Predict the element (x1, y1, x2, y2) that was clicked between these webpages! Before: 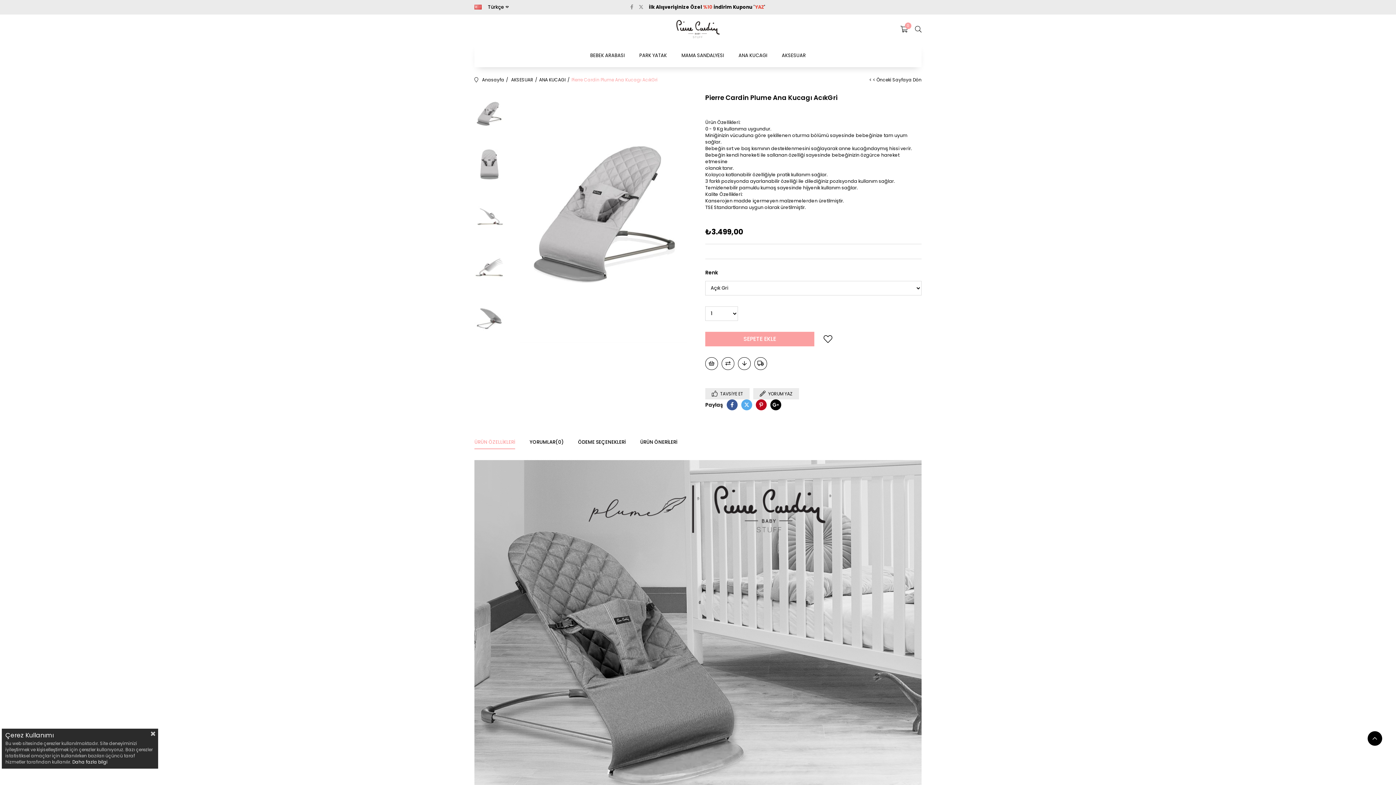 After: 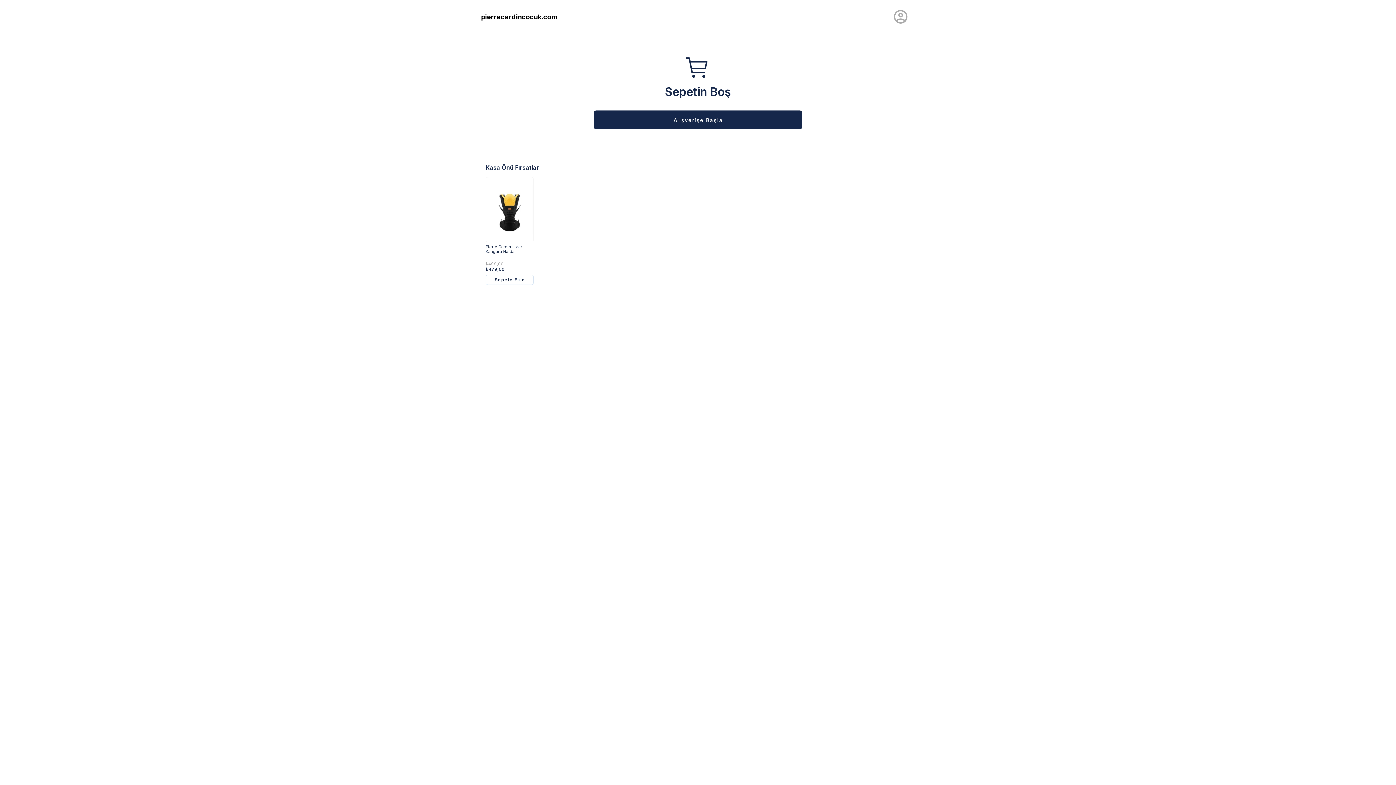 Action: label: 0 bbox: (900, 23, 908, 34)